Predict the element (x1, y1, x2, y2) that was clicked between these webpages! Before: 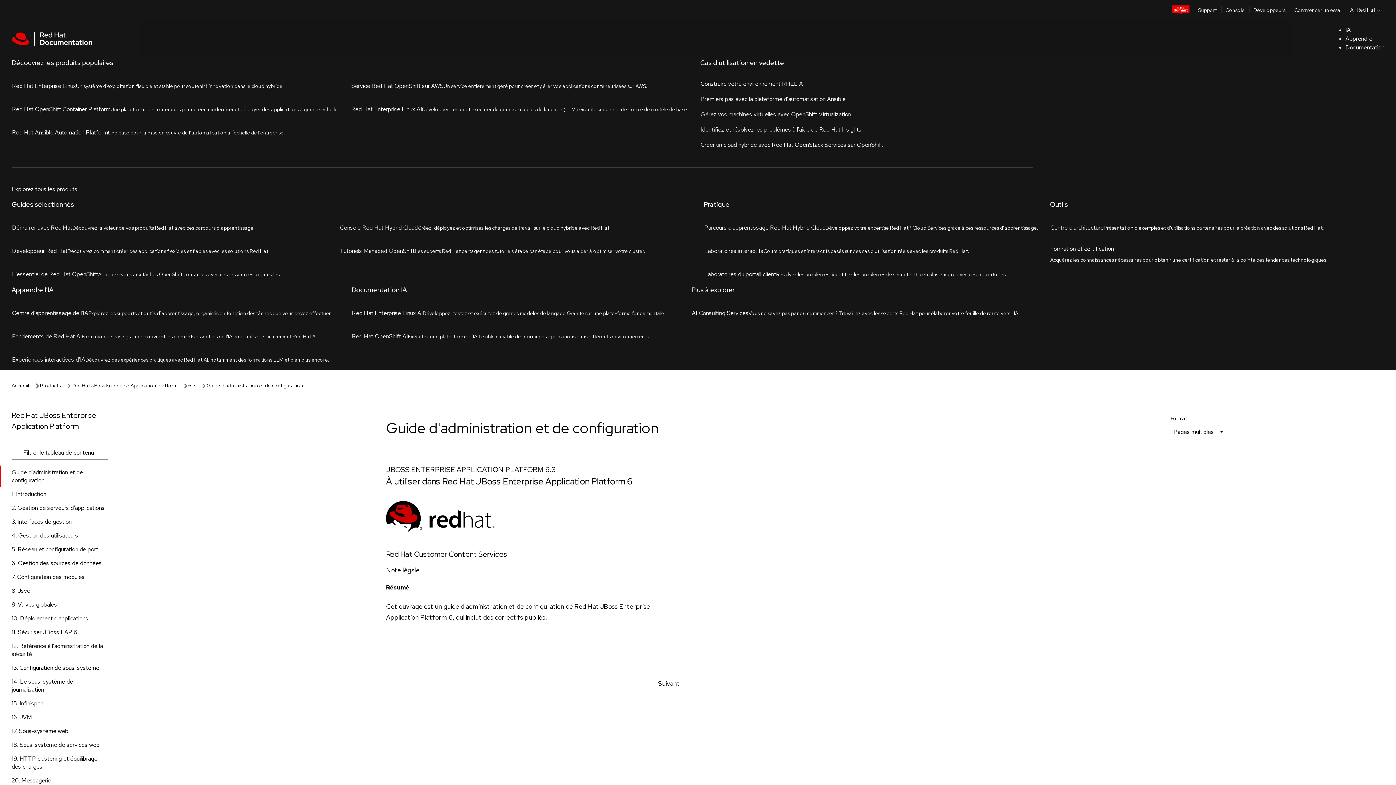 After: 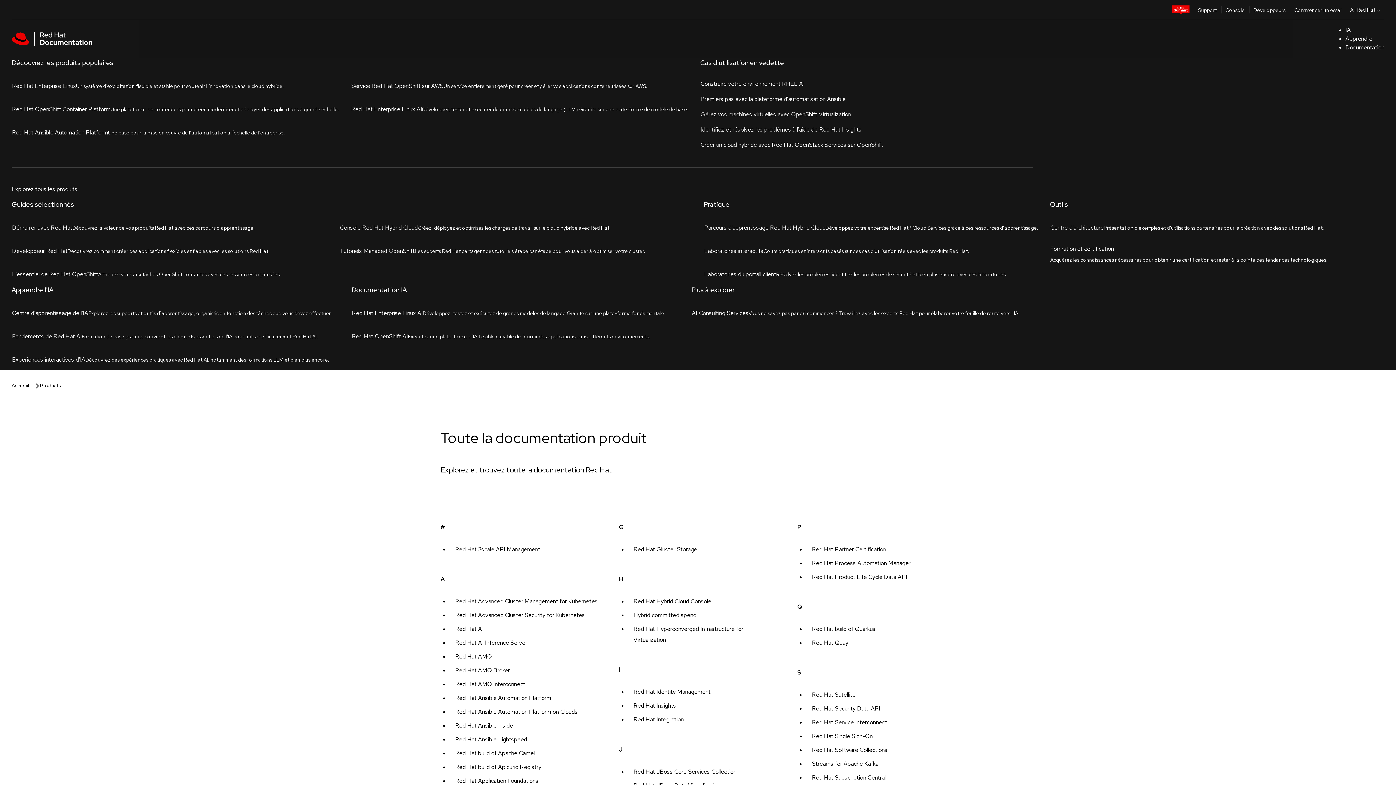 Action: label: Products bbox: (40, 57, 60, 65)